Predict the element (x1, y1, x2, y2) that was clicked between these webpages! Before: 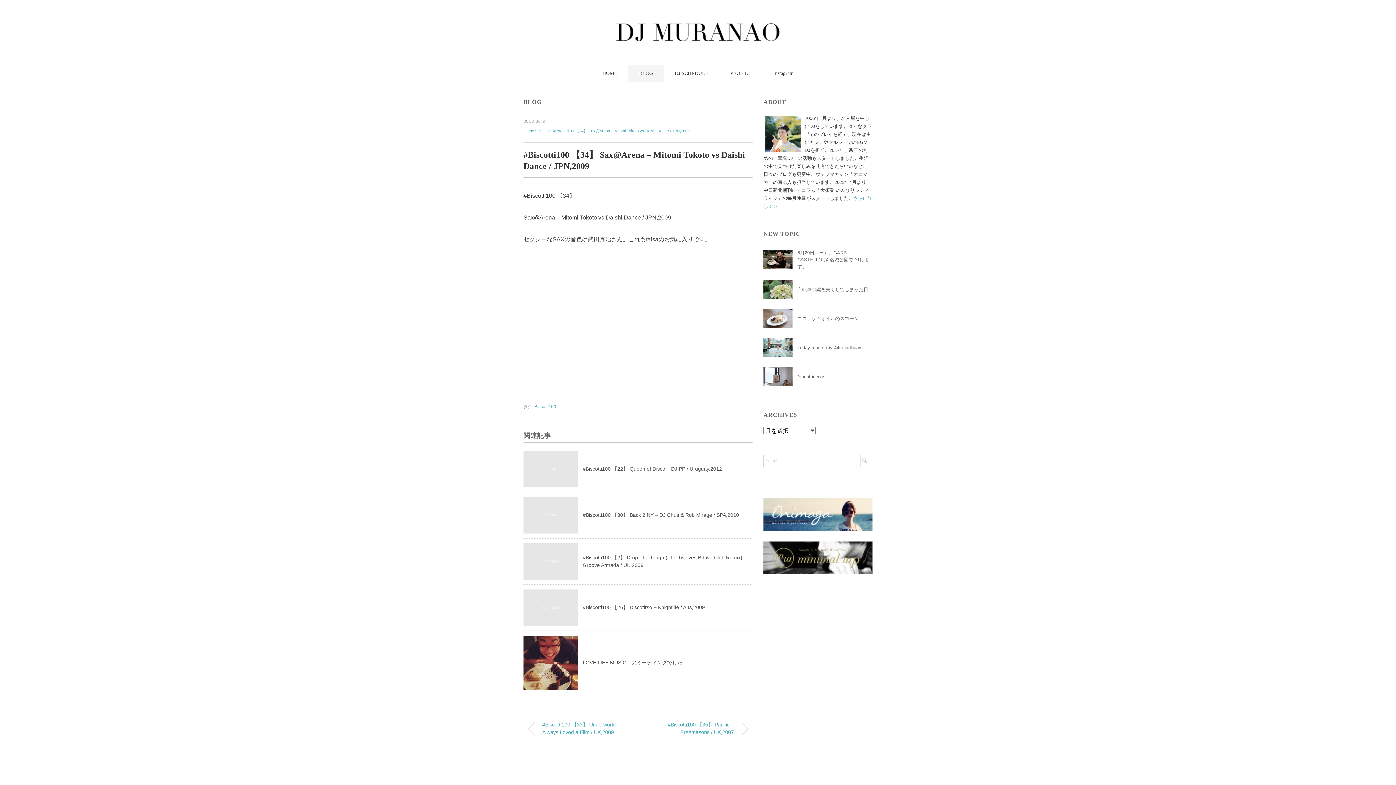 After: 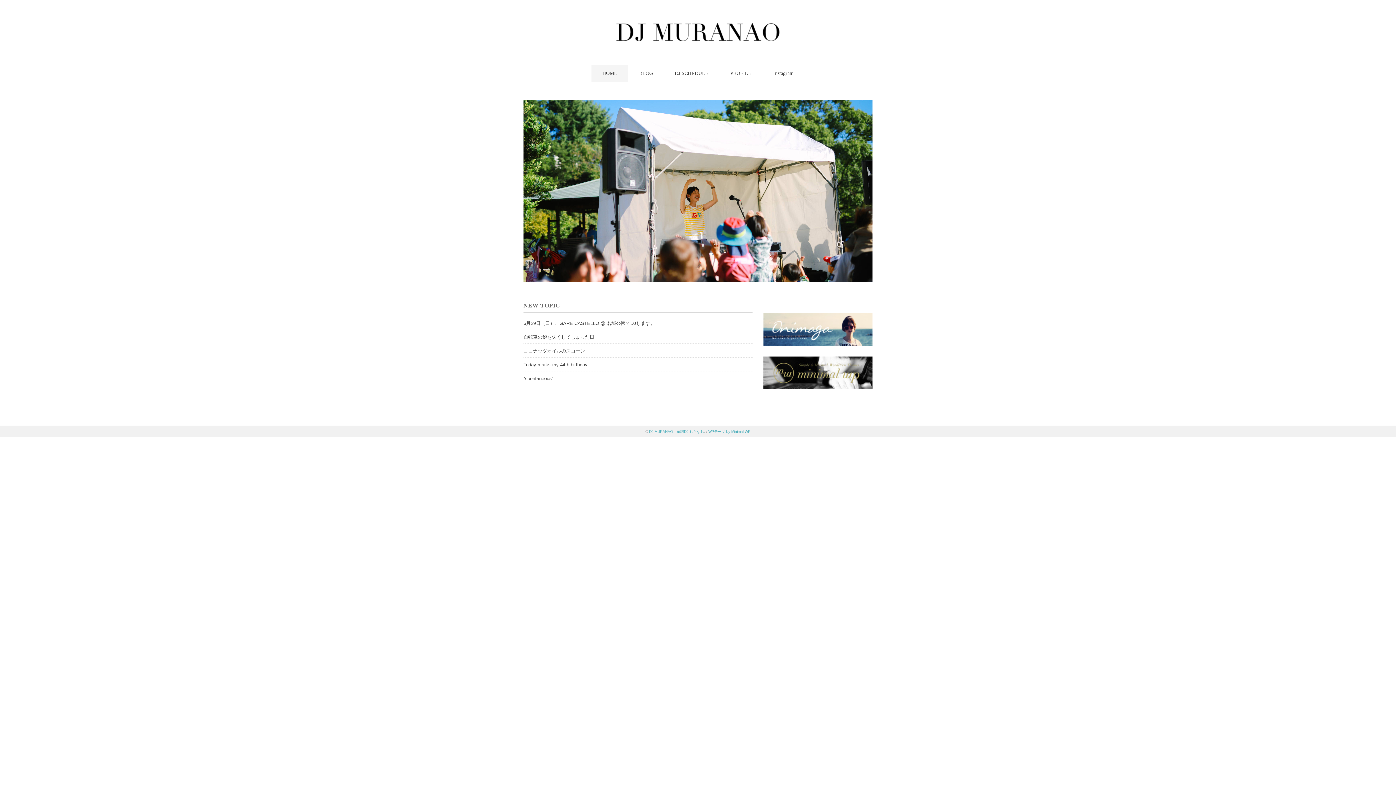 Action: bbox: (614, 24, 781, 30)